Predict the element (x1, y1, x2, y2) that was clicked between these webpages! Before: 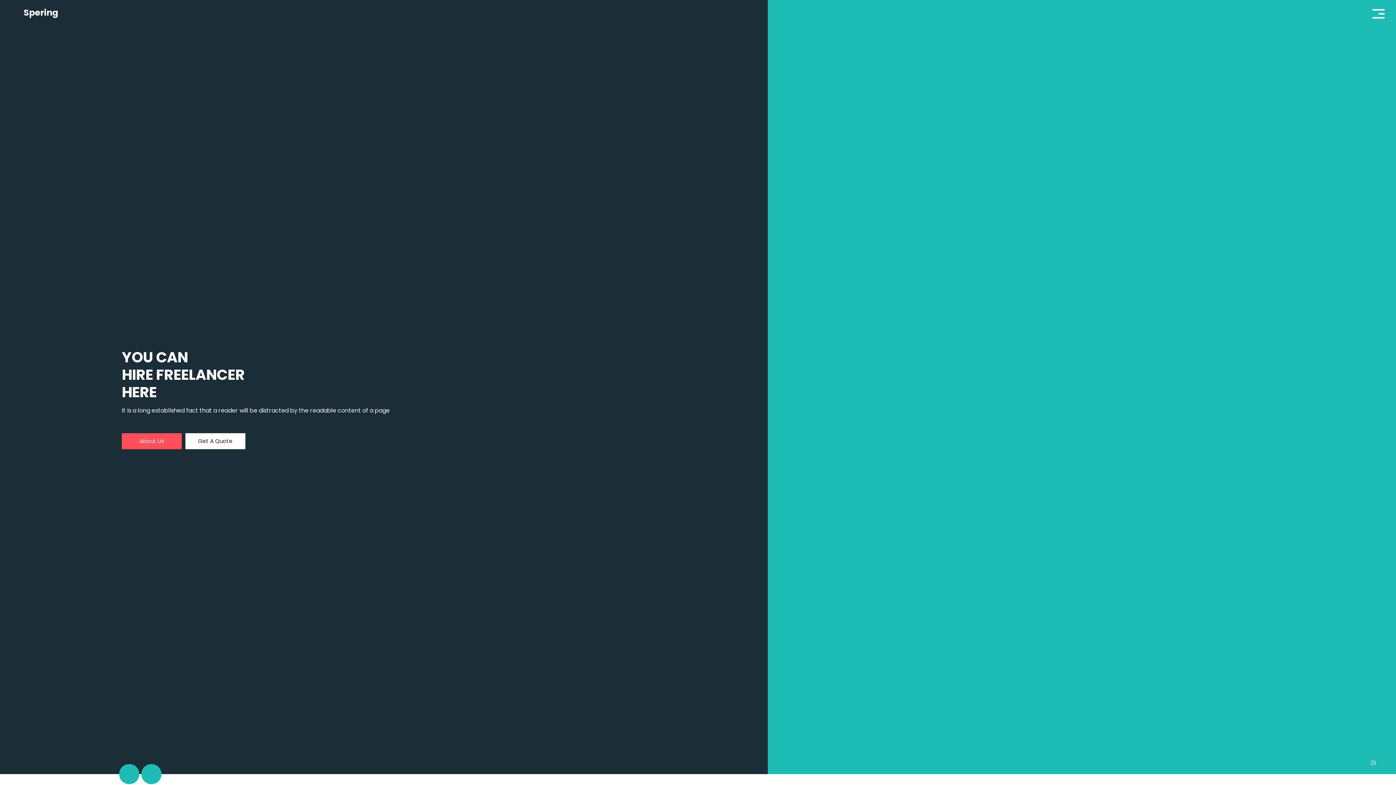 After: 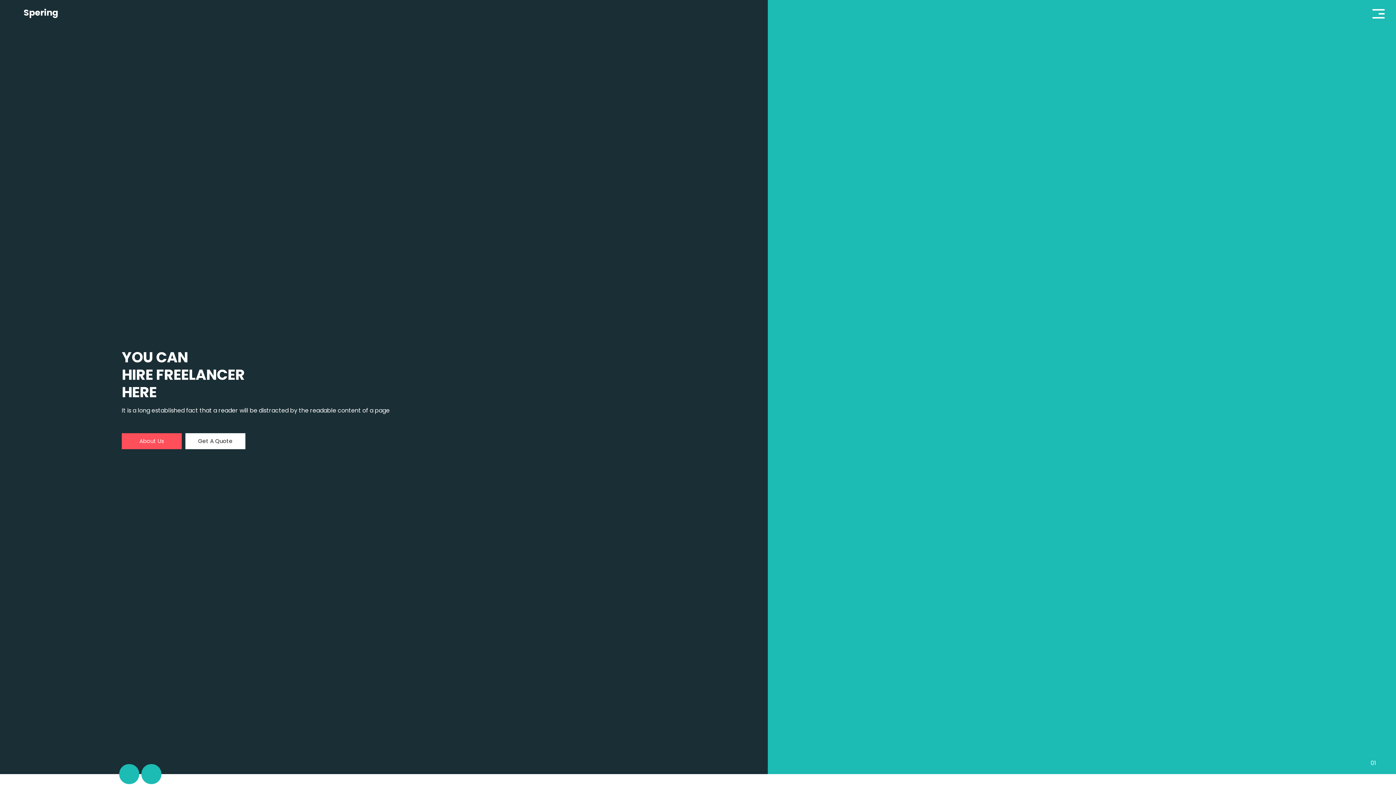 Action: bbox: (185, 433, 245, 449) label: Get A Quote